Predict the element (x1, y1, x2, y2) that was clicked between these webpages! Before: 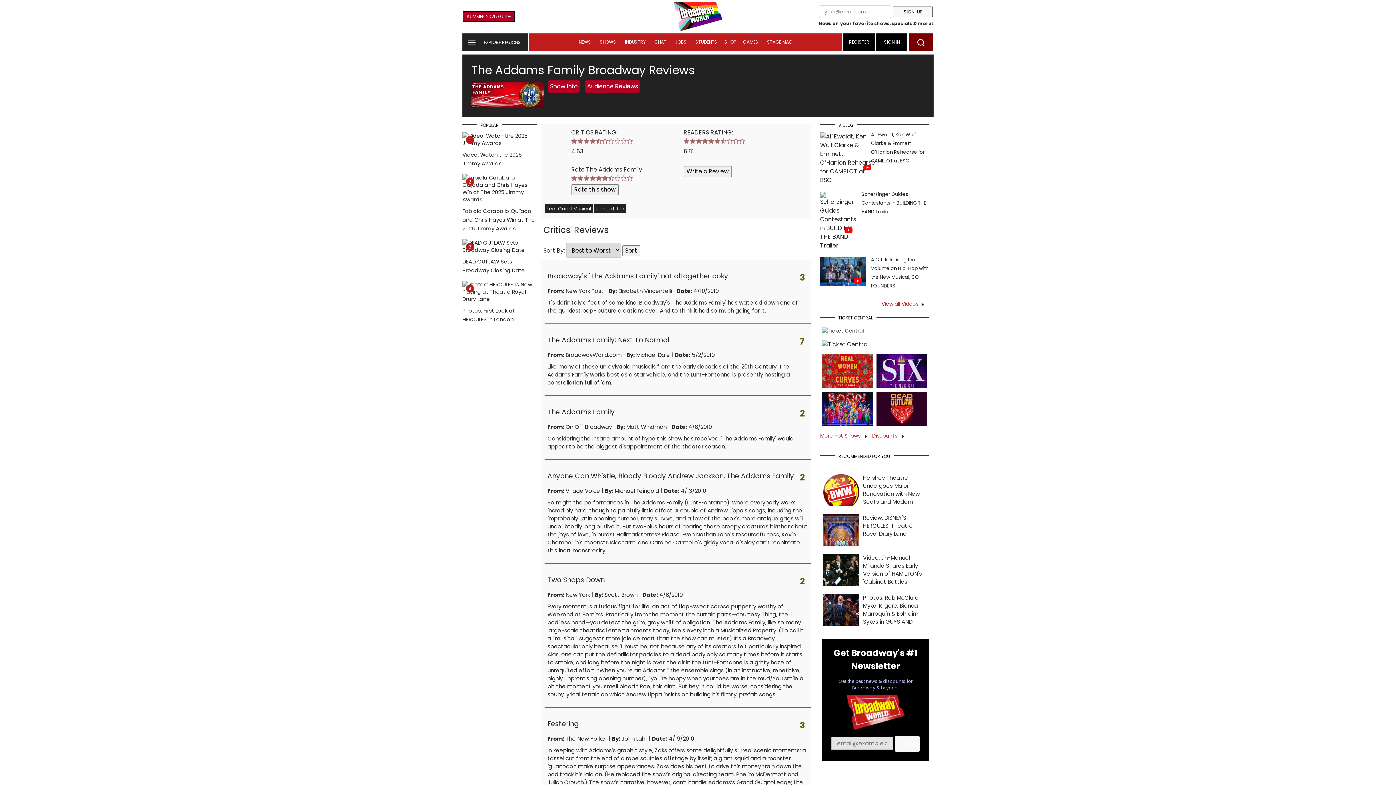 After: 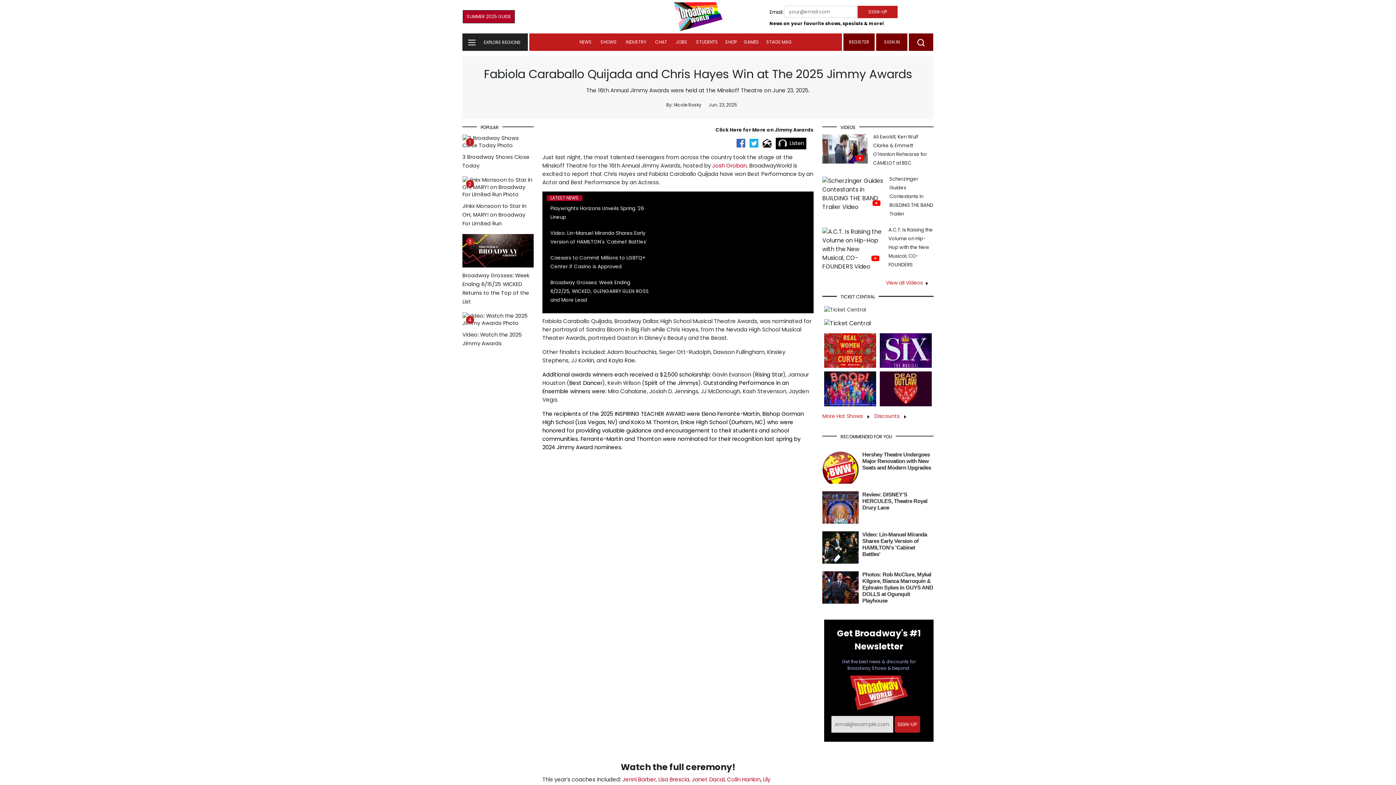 Action: bbox: (462, 186, 536, 232) label:  
2
Fabiola Caraballo Quijada and Chris Hayes Win at The 2025 Jimmy Awards